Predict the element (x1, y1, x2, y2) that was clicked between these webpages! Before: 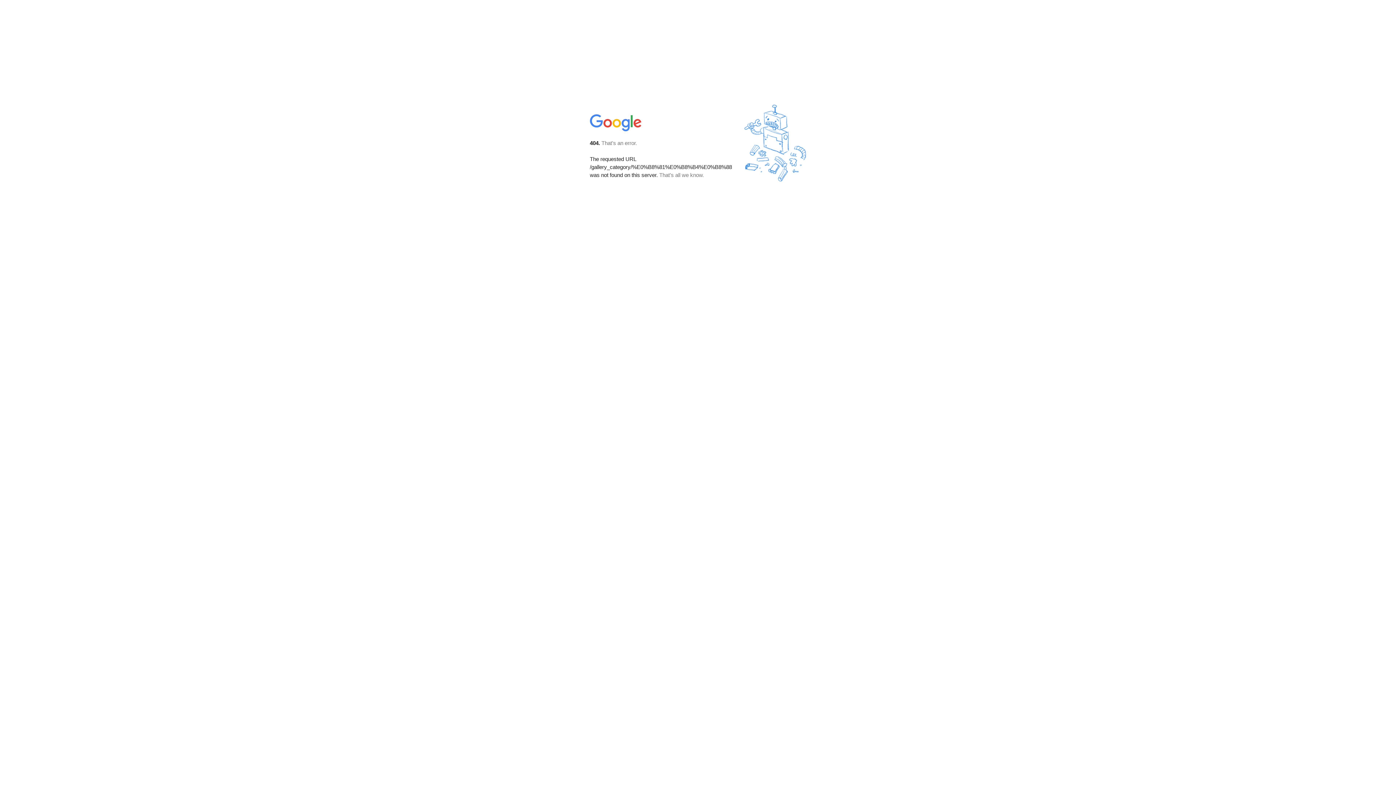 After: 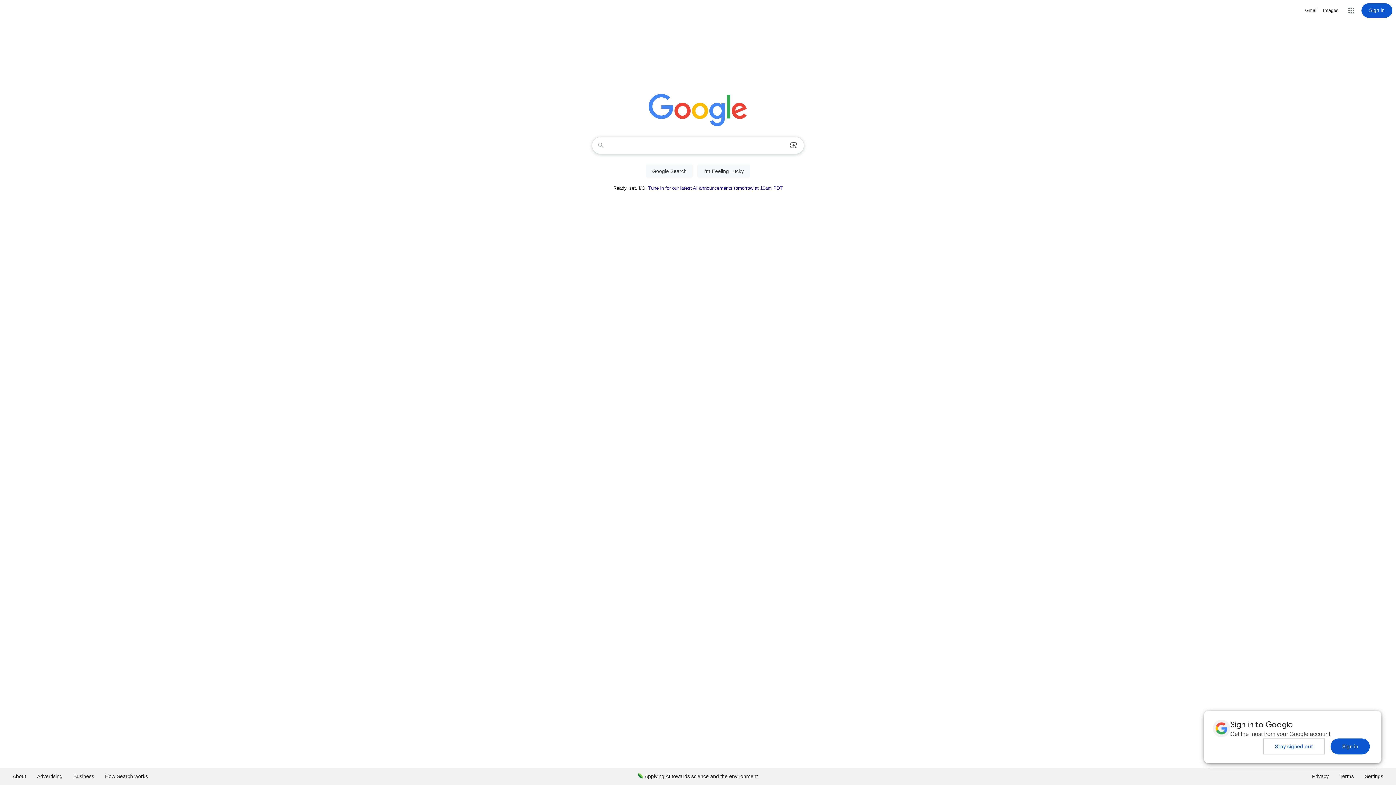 Action: bbox: (590, 127, 642, 134)